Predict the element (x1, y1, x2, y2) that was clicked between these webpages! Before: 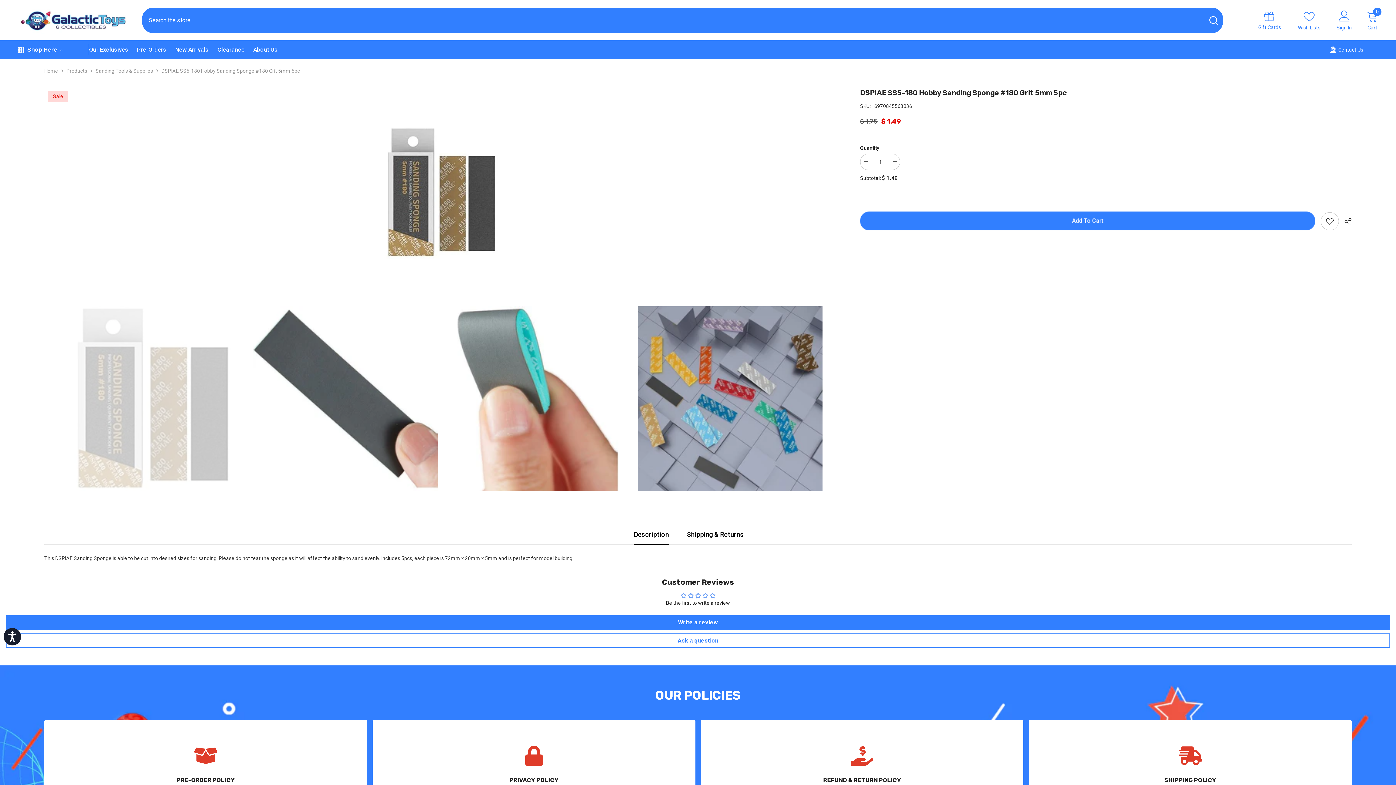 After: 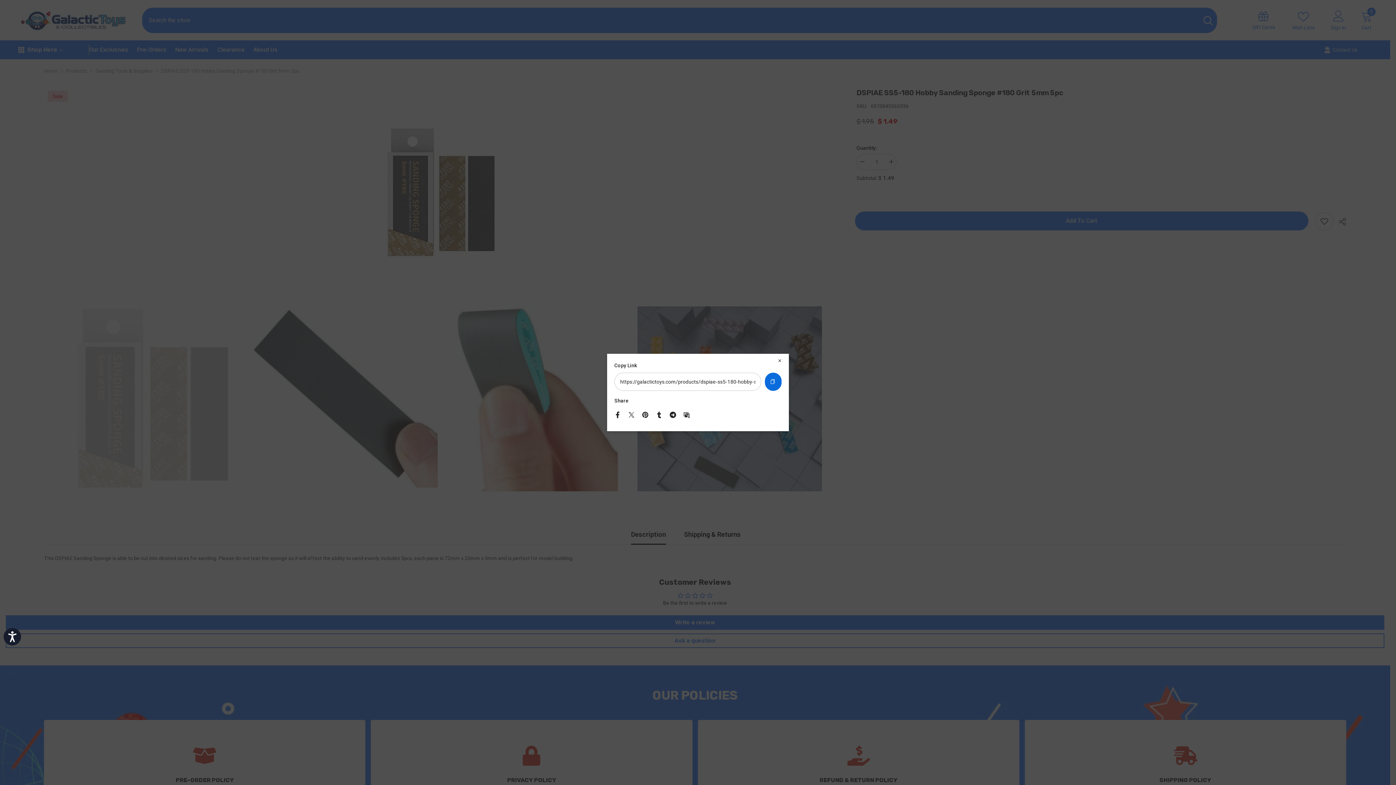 Action: bbox: (1339, 213, 1352, 230) label:  Share